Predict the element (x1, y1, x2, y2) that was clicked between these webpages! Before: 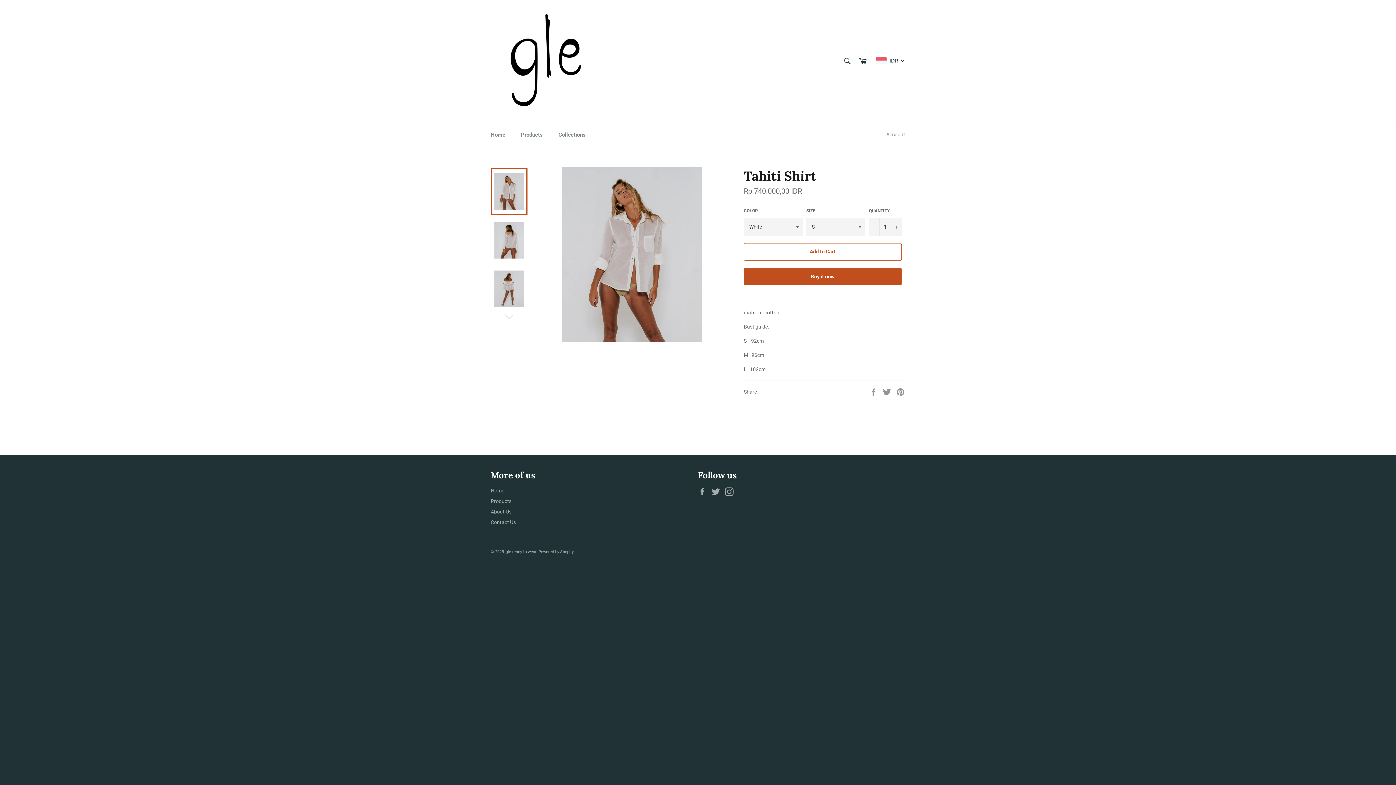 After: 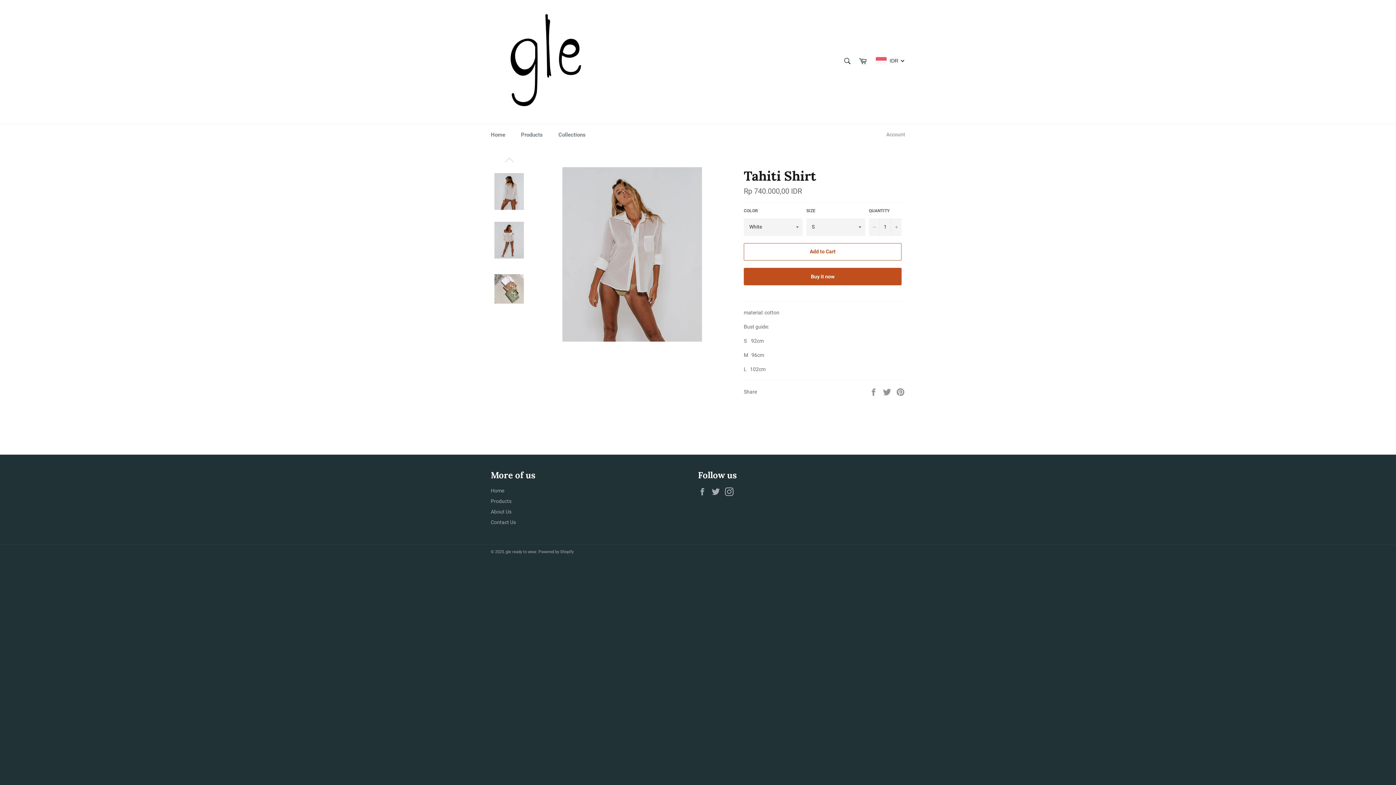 Action: bbox: (490, 311, 527, 322)